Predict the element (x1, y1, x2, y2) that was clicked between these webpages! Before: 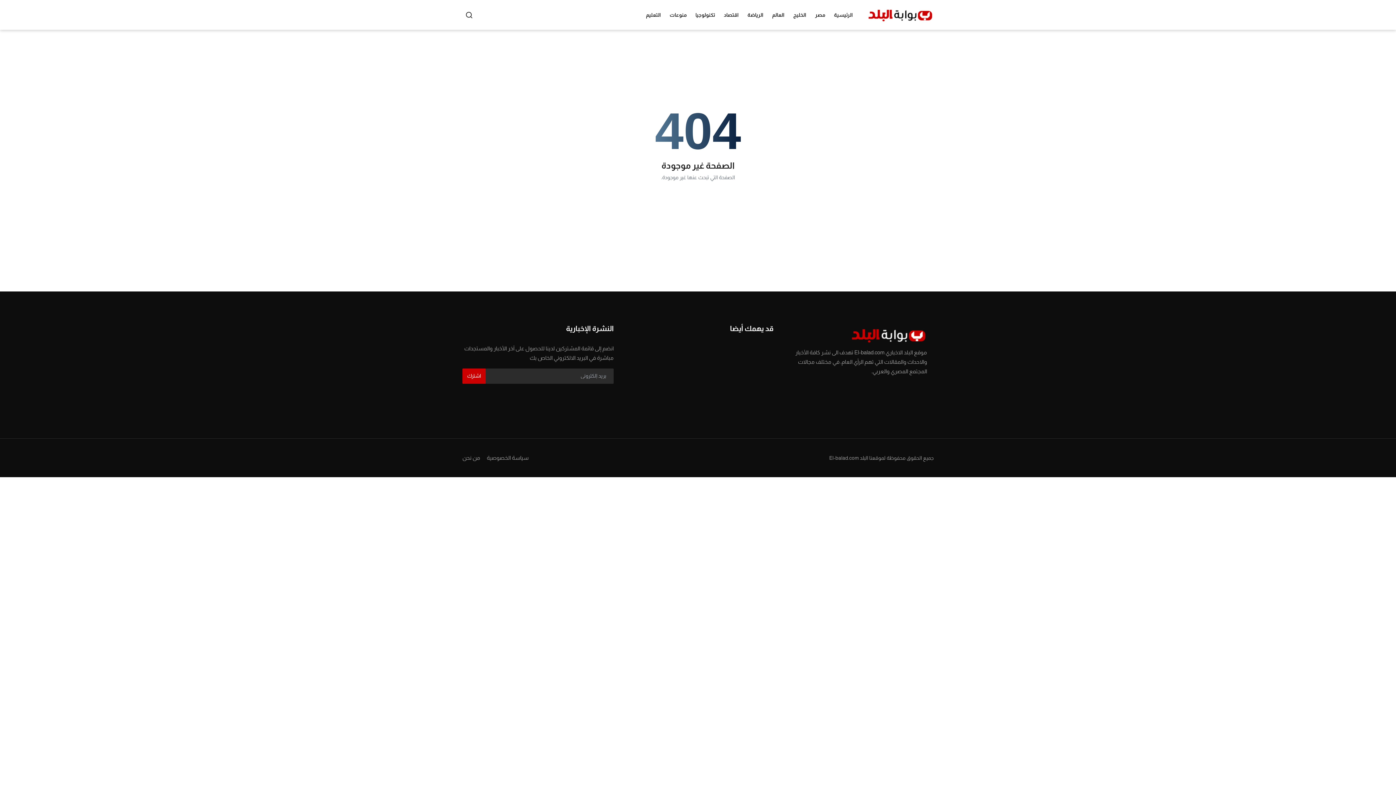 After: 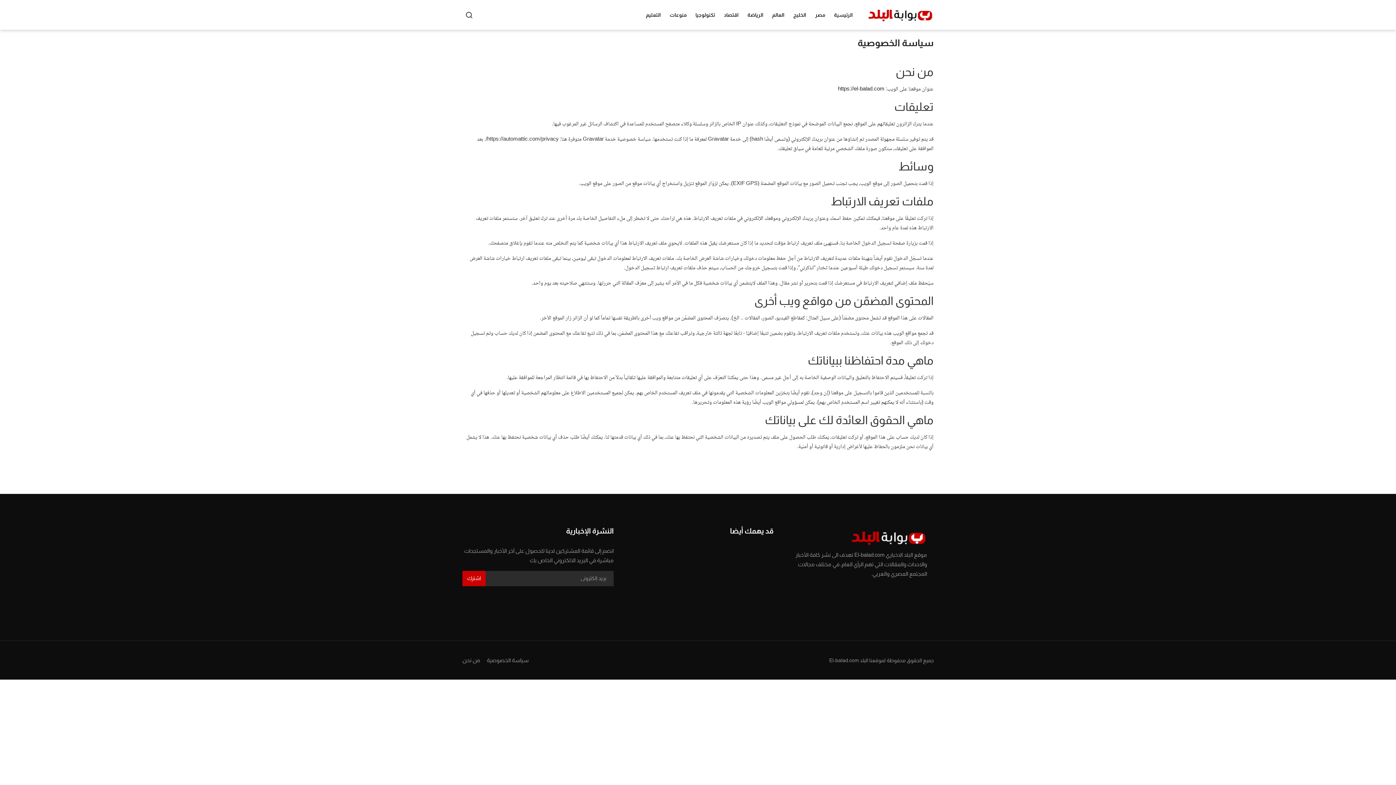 Action: label: سياسة الخصوصية bbox: (486, 454, 528, 461)